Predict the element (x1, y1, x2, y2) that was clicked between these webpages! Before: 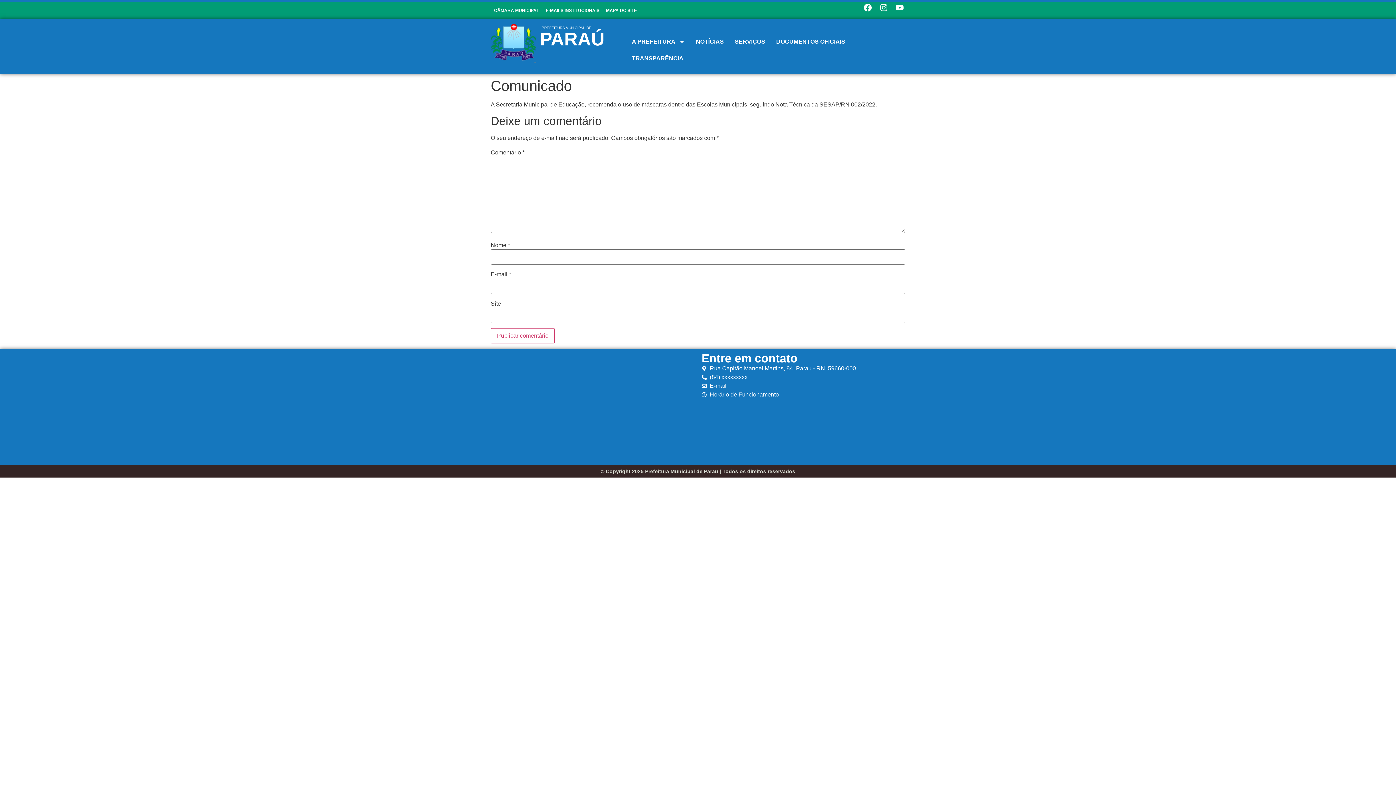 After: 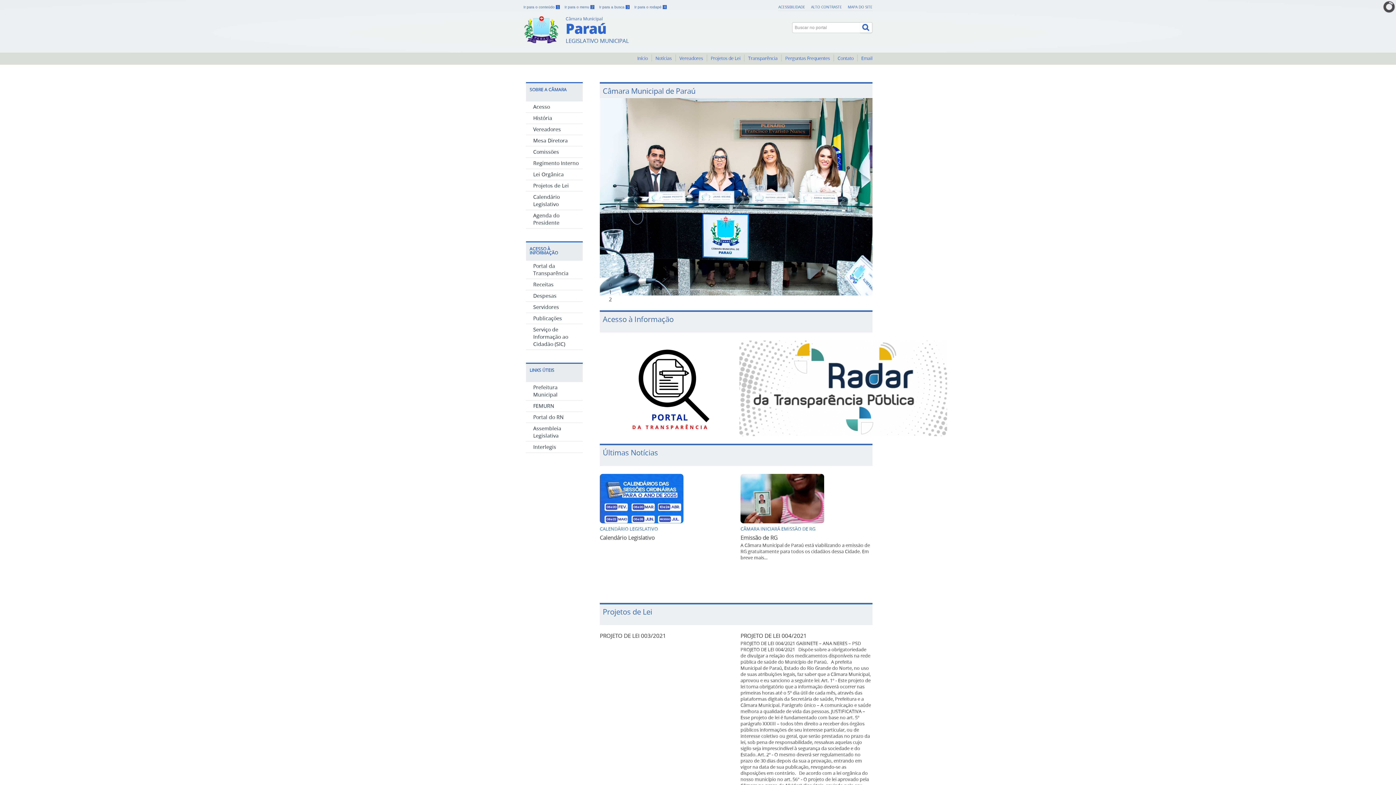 Action: bbox: (490, 2, 542, 18) label: CÂMARA MUNICIPAL